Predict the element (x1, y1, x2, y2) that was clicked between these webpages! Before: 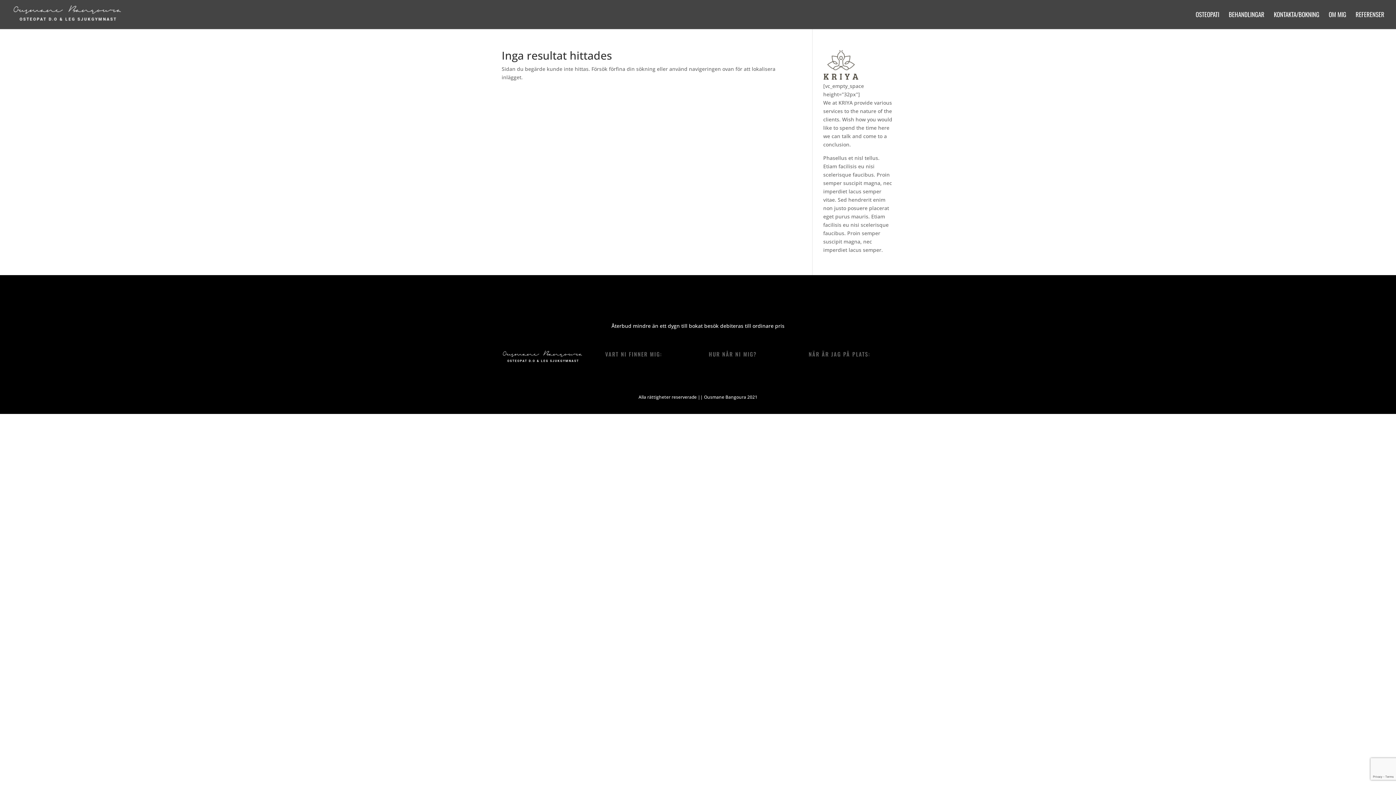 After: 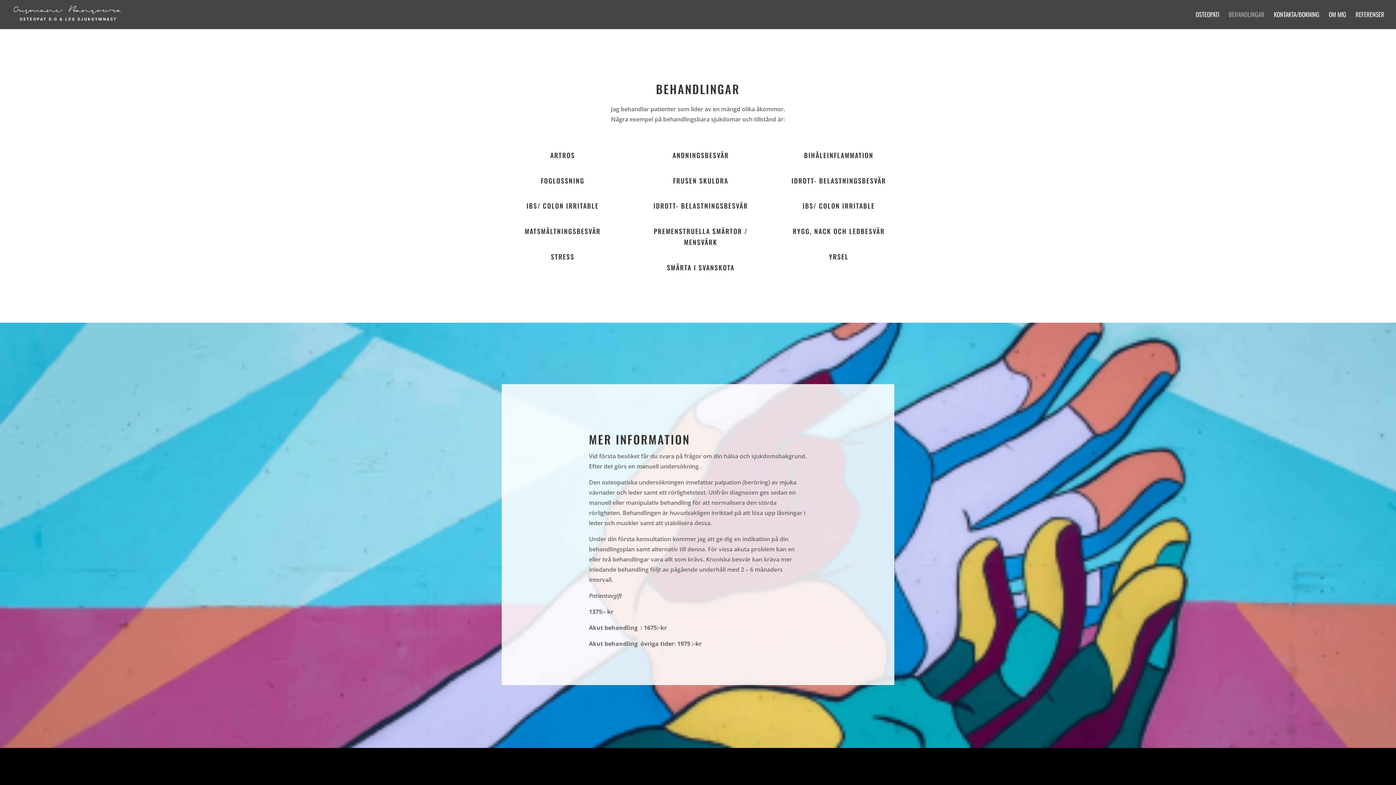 Action: bbox: (1229, 12, 1264, 29) label: BEHANDLINGAR